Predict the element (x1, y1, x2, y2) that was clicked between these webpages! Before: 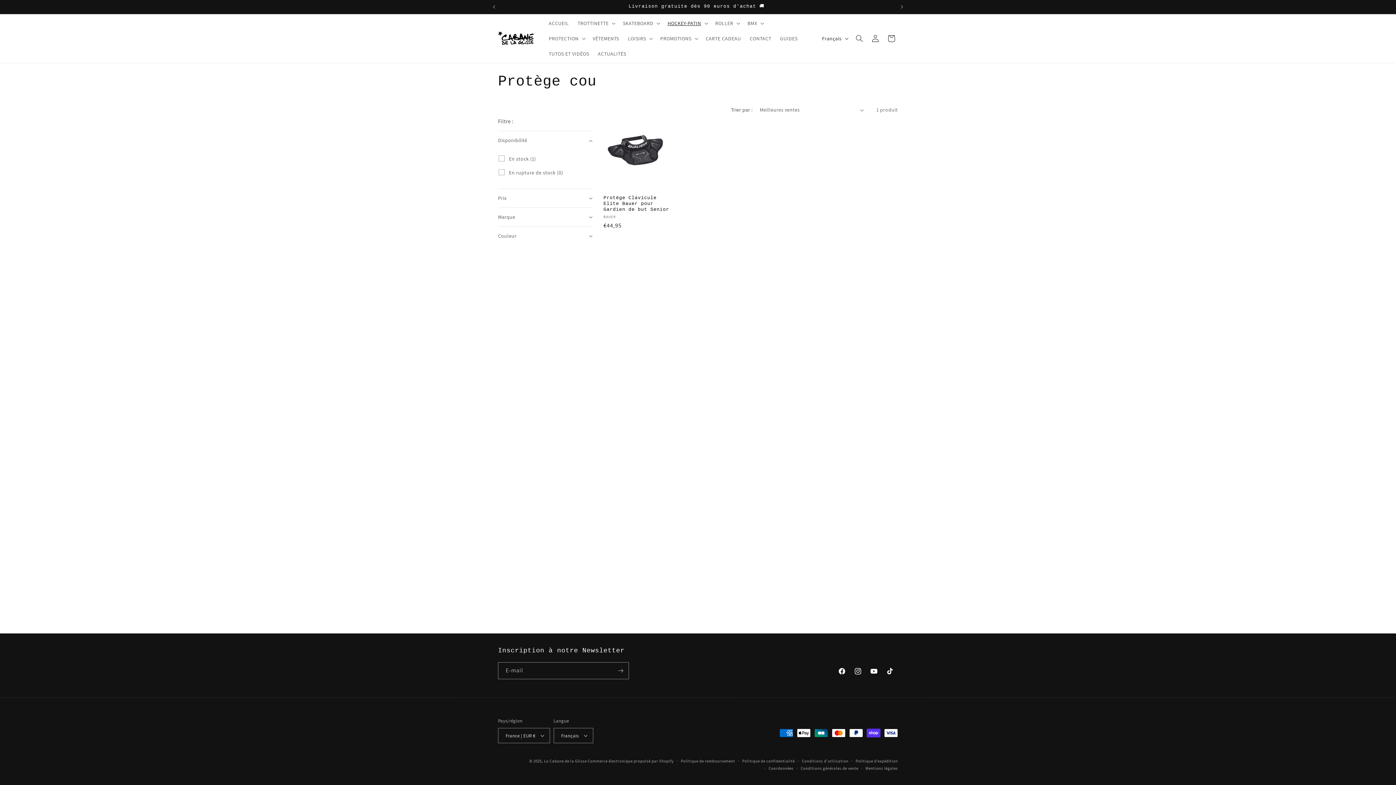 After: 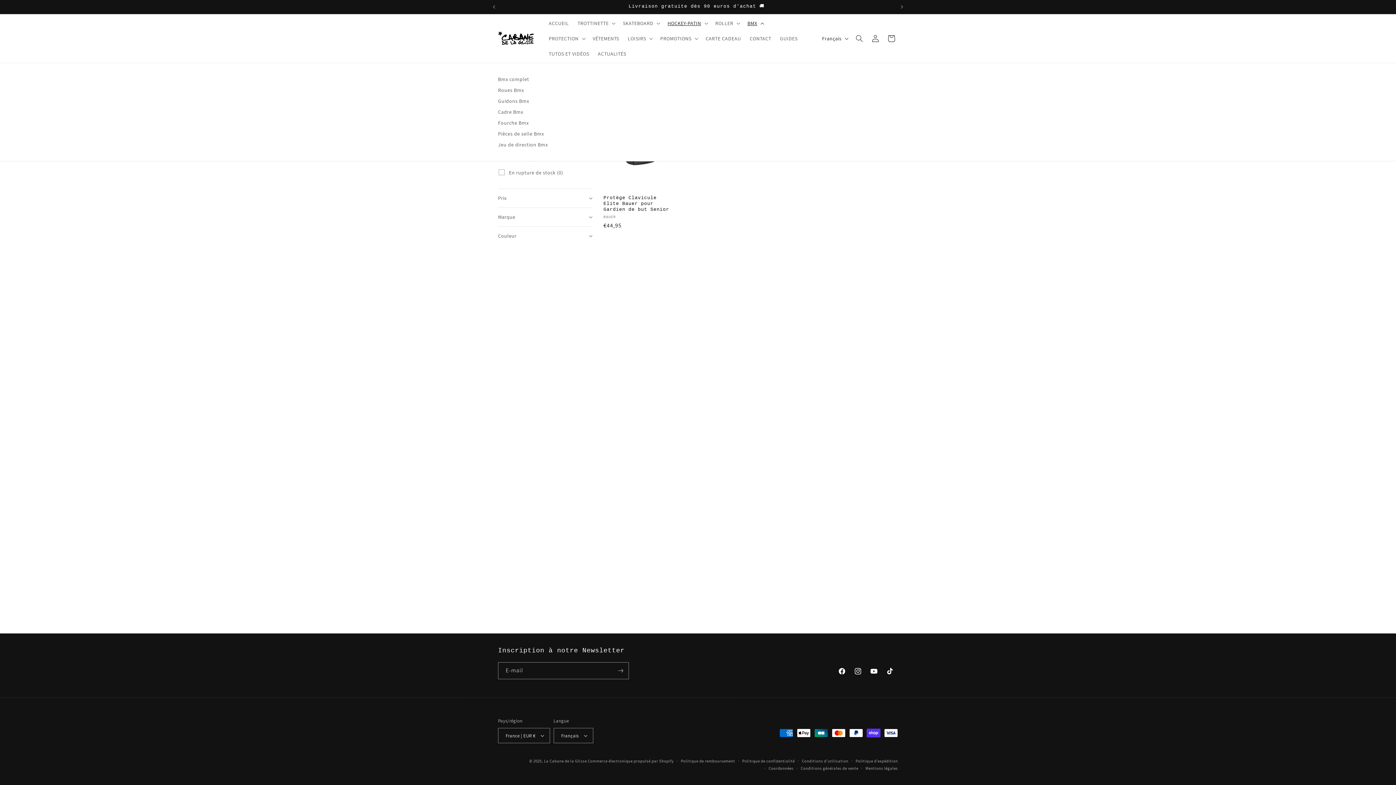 Action: bbox: (743, 15, 767, 30) label: BMX